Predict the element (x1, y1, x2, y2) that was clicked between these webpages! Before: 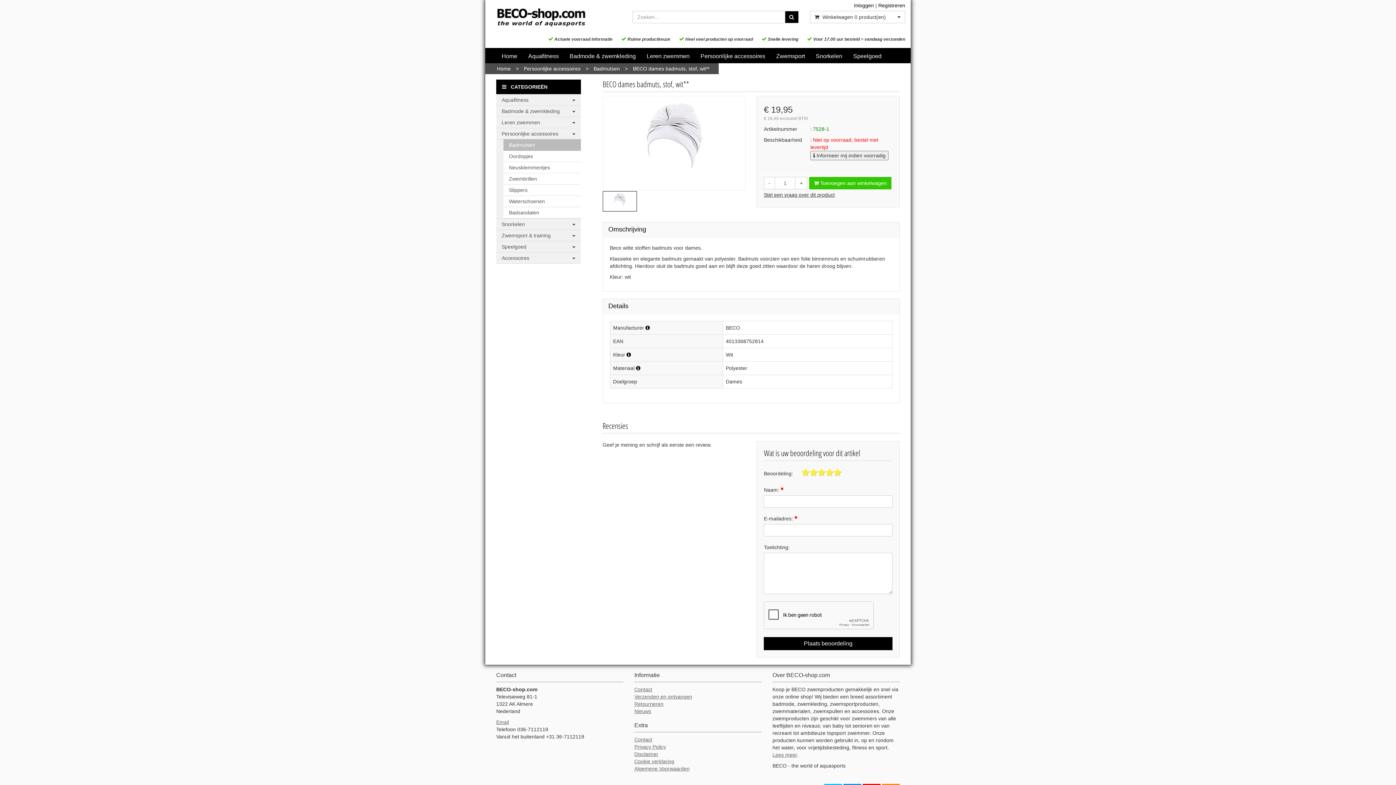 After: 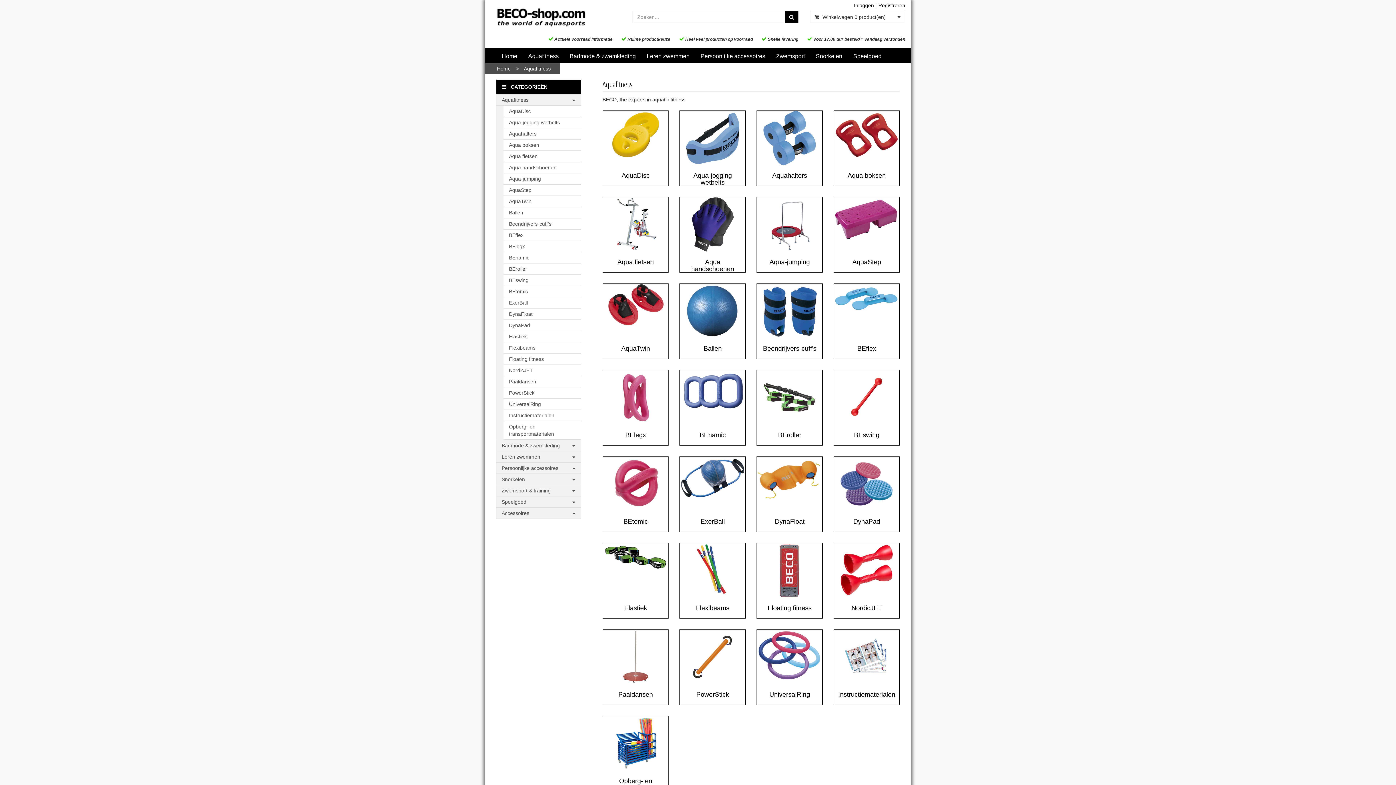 Action: label: Aquafitness bbox: (496, 94, 580, 105)